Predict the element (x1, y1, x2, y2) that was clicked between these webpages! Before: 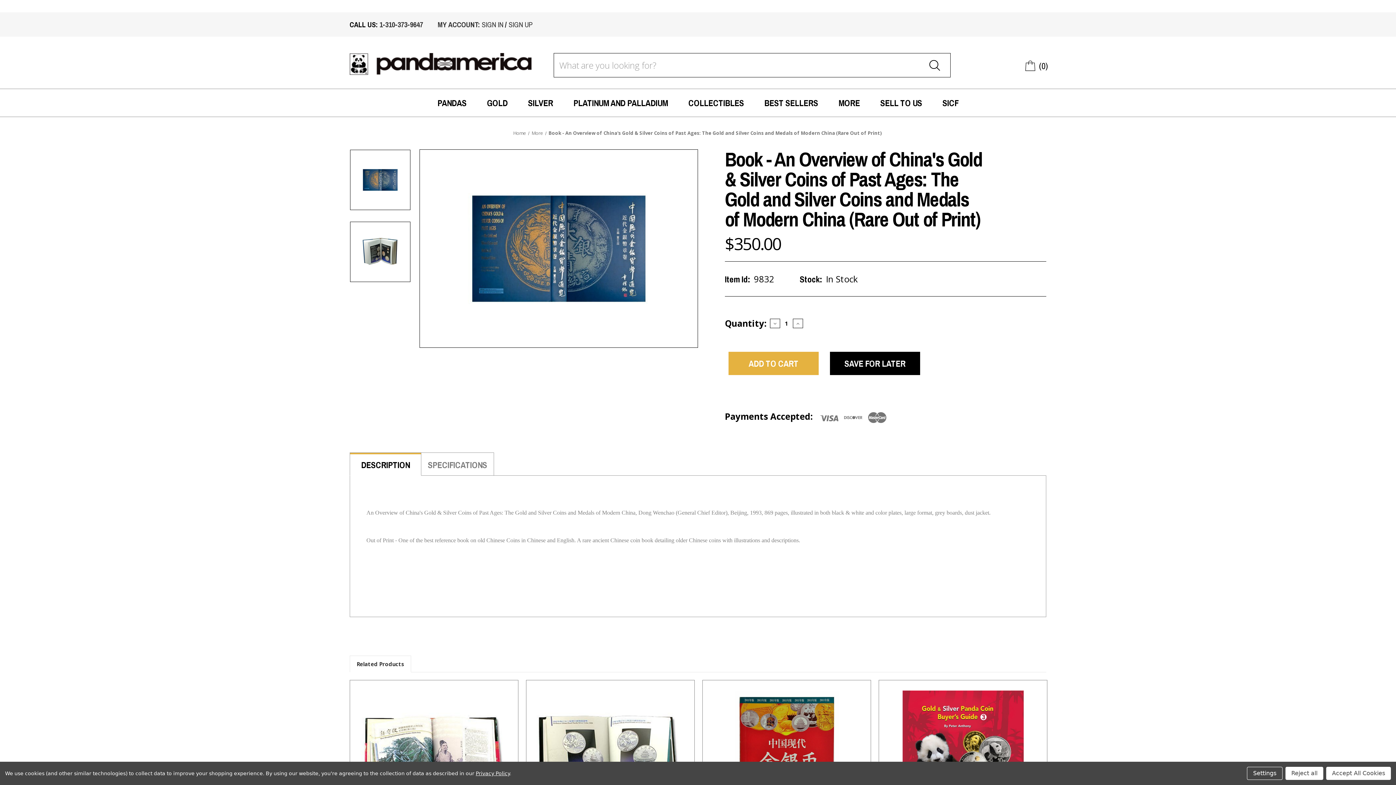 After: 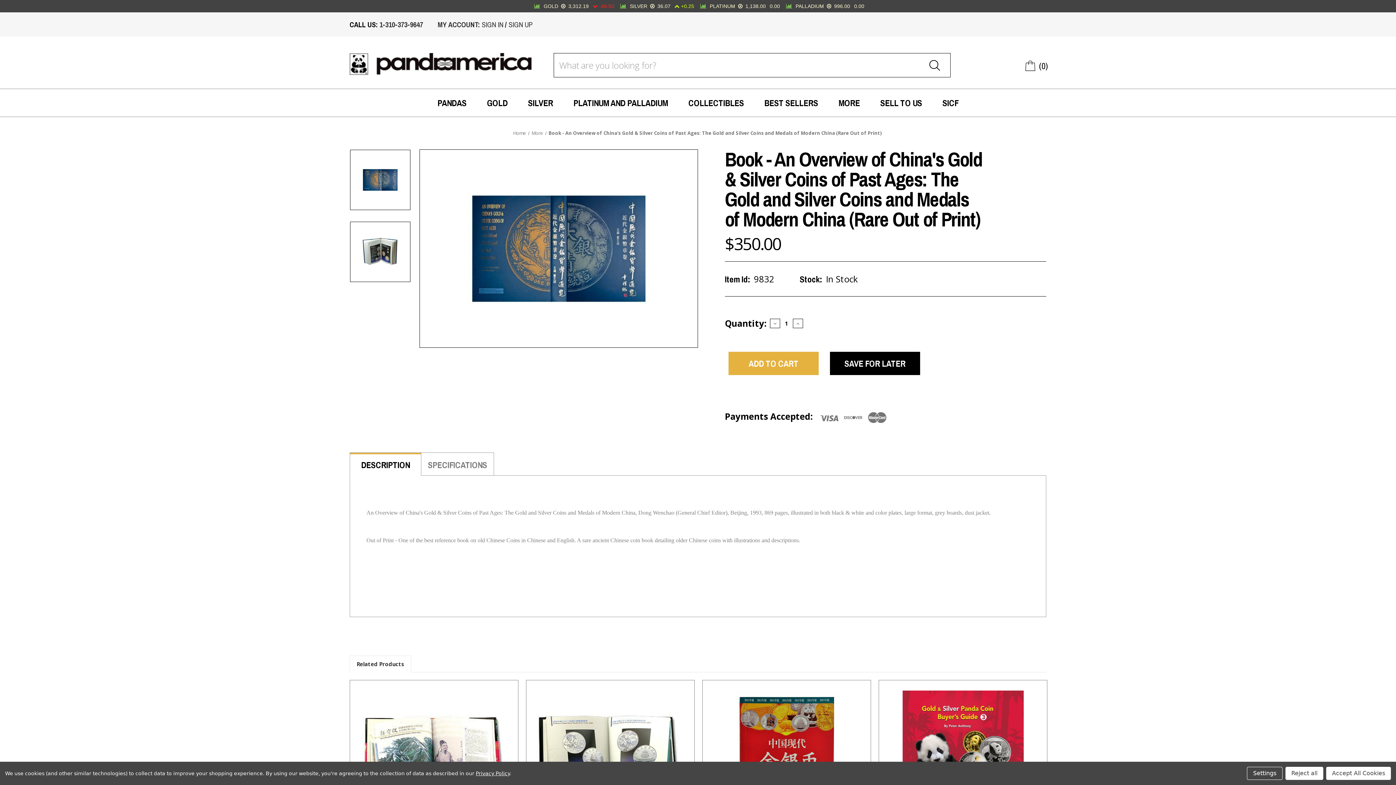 Action: bbox: (350, 149, 410, 210)